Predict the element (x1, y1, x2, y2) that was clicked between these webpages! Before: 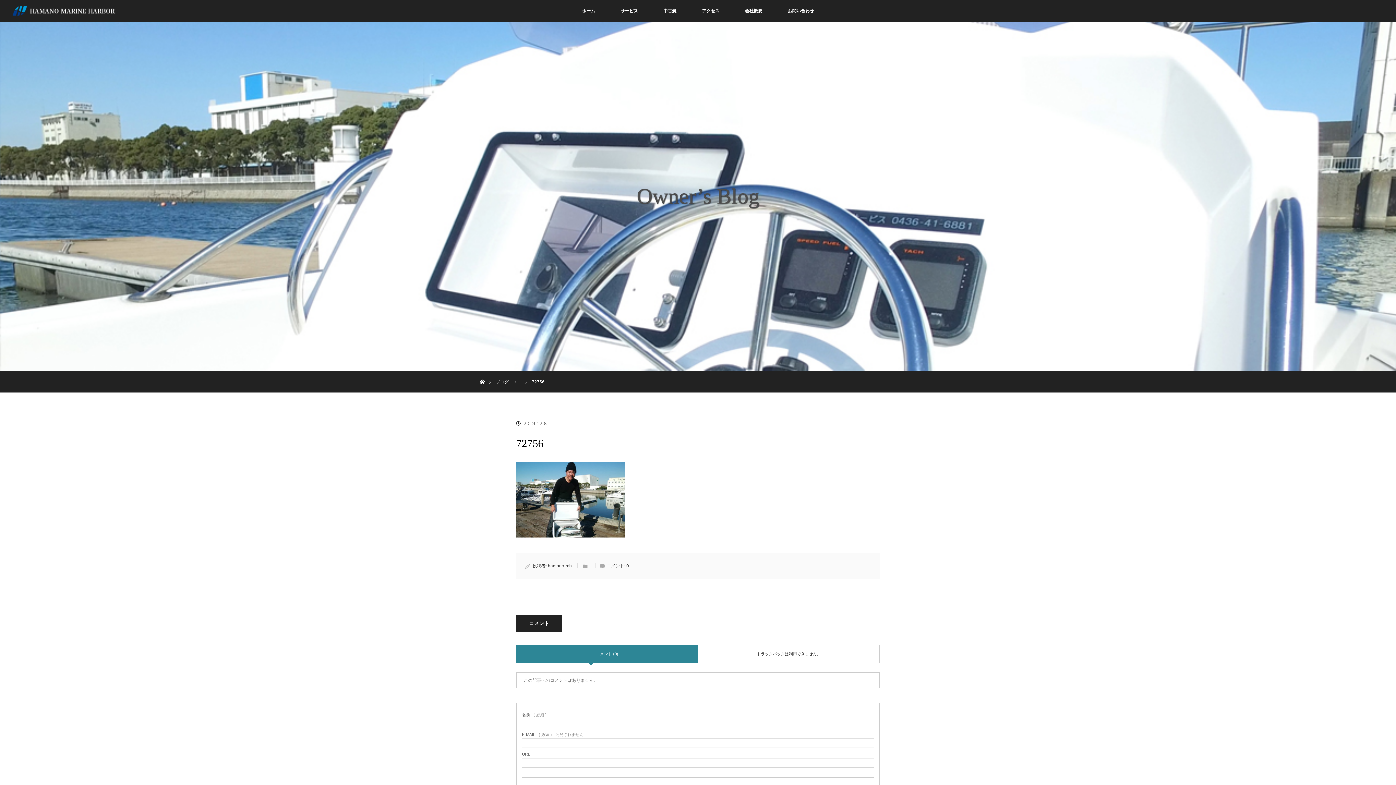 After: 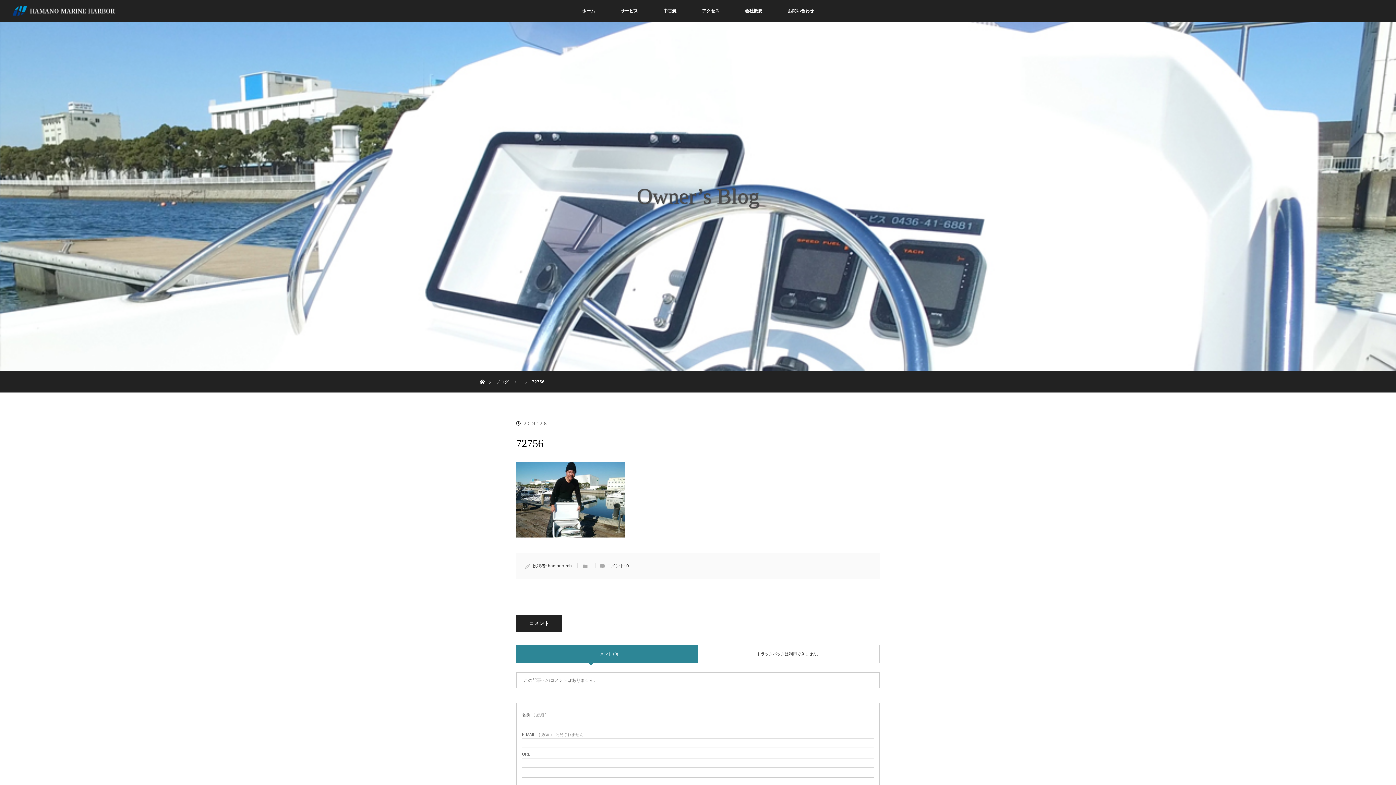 Action: bbox: (495, 379, 508, 384) label: ブログ